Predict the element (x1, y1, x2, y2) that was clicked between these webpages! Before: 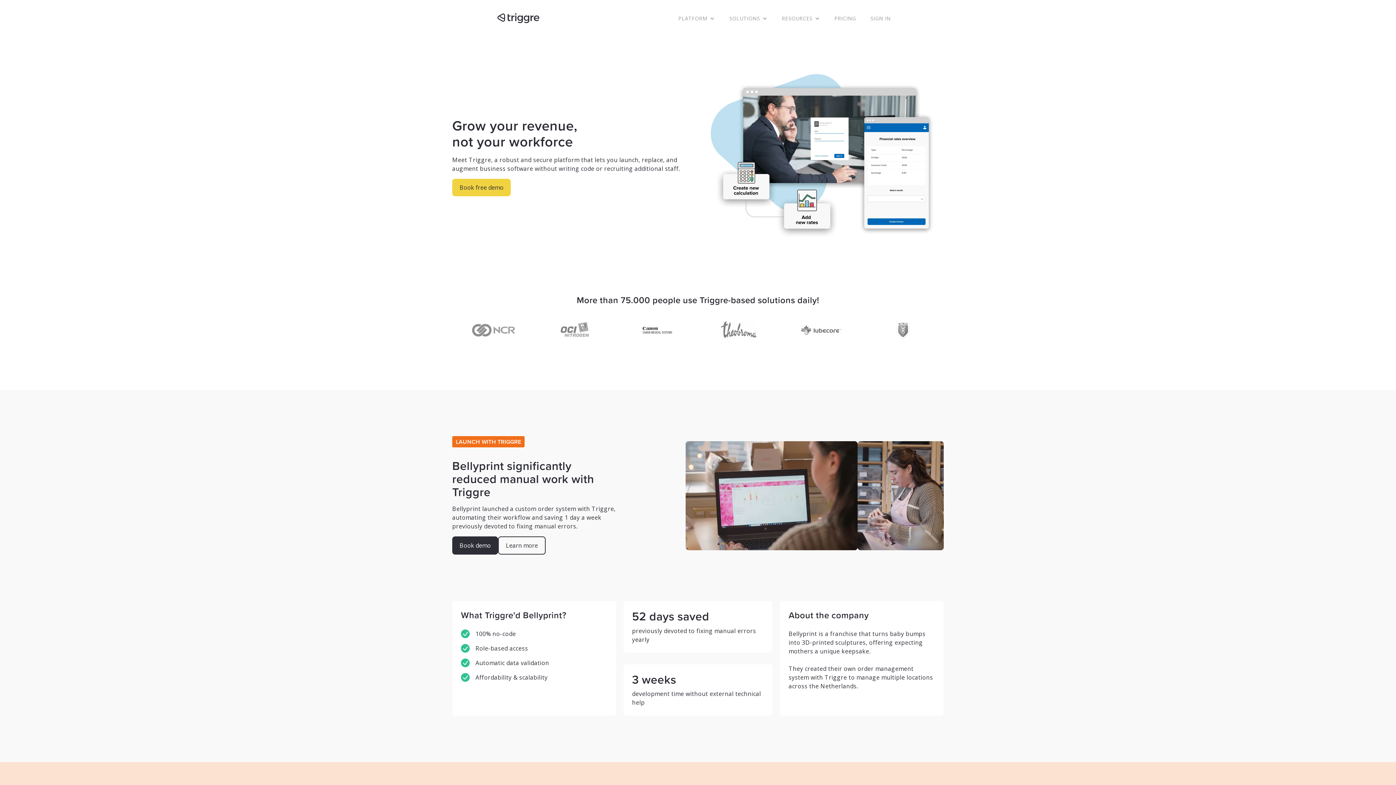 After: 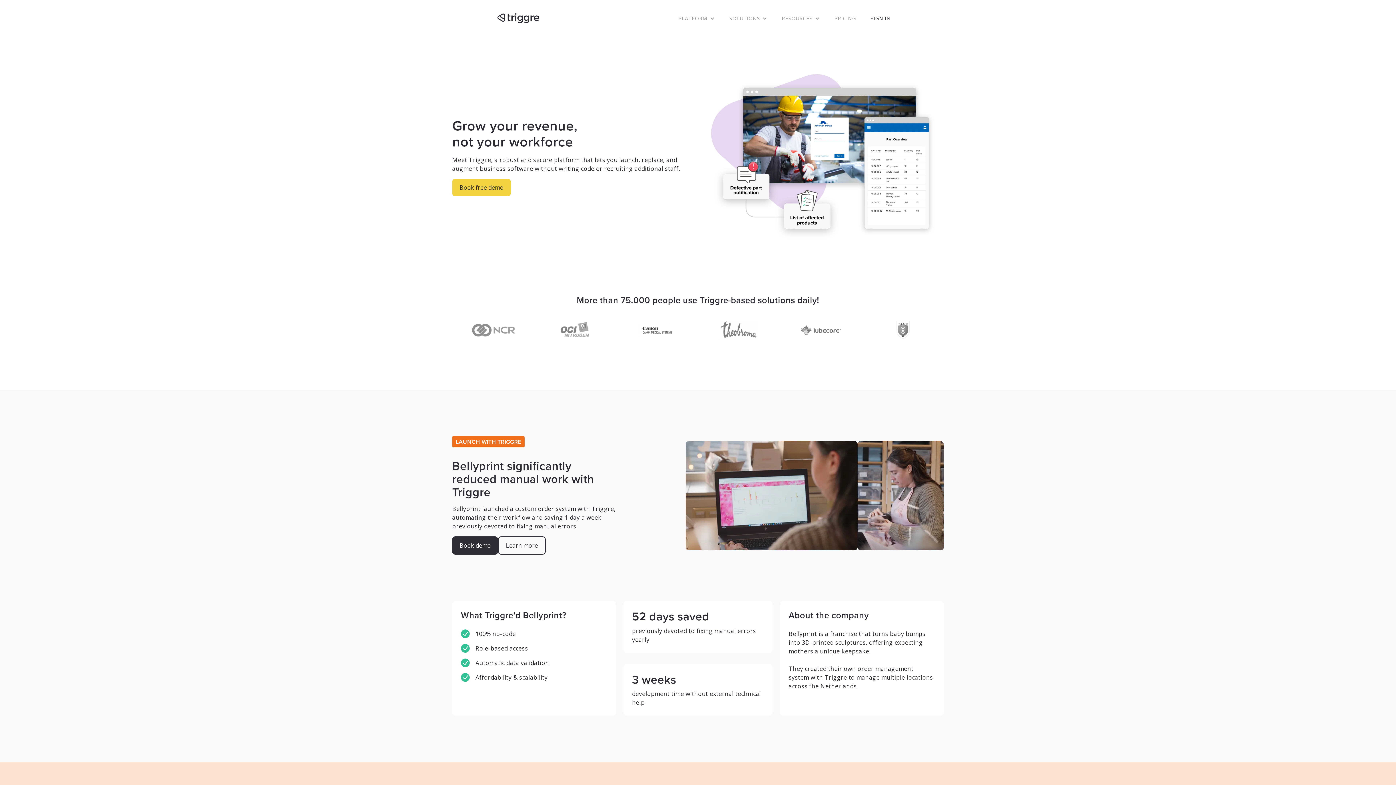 Action: label: SIGN IN bbox: (863, 6, 898, 30)